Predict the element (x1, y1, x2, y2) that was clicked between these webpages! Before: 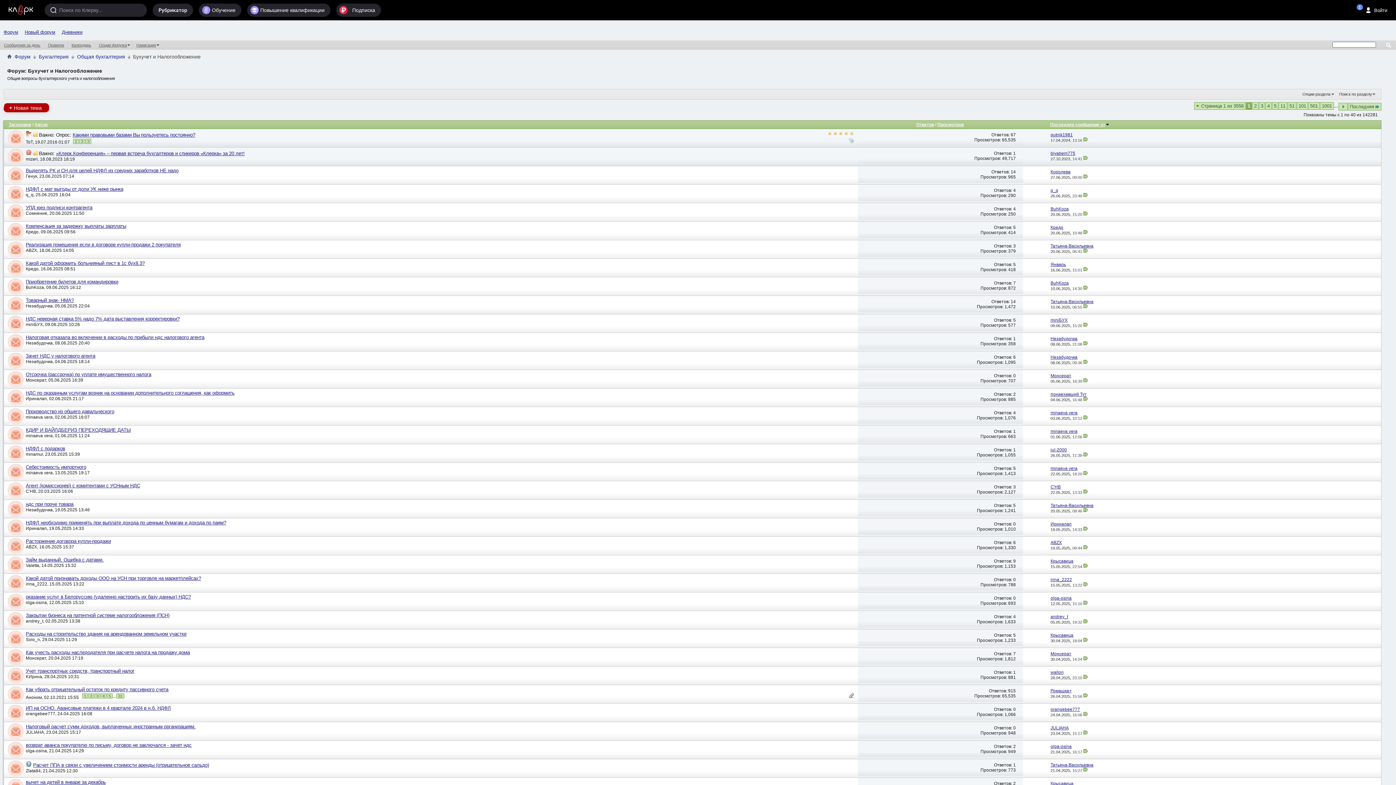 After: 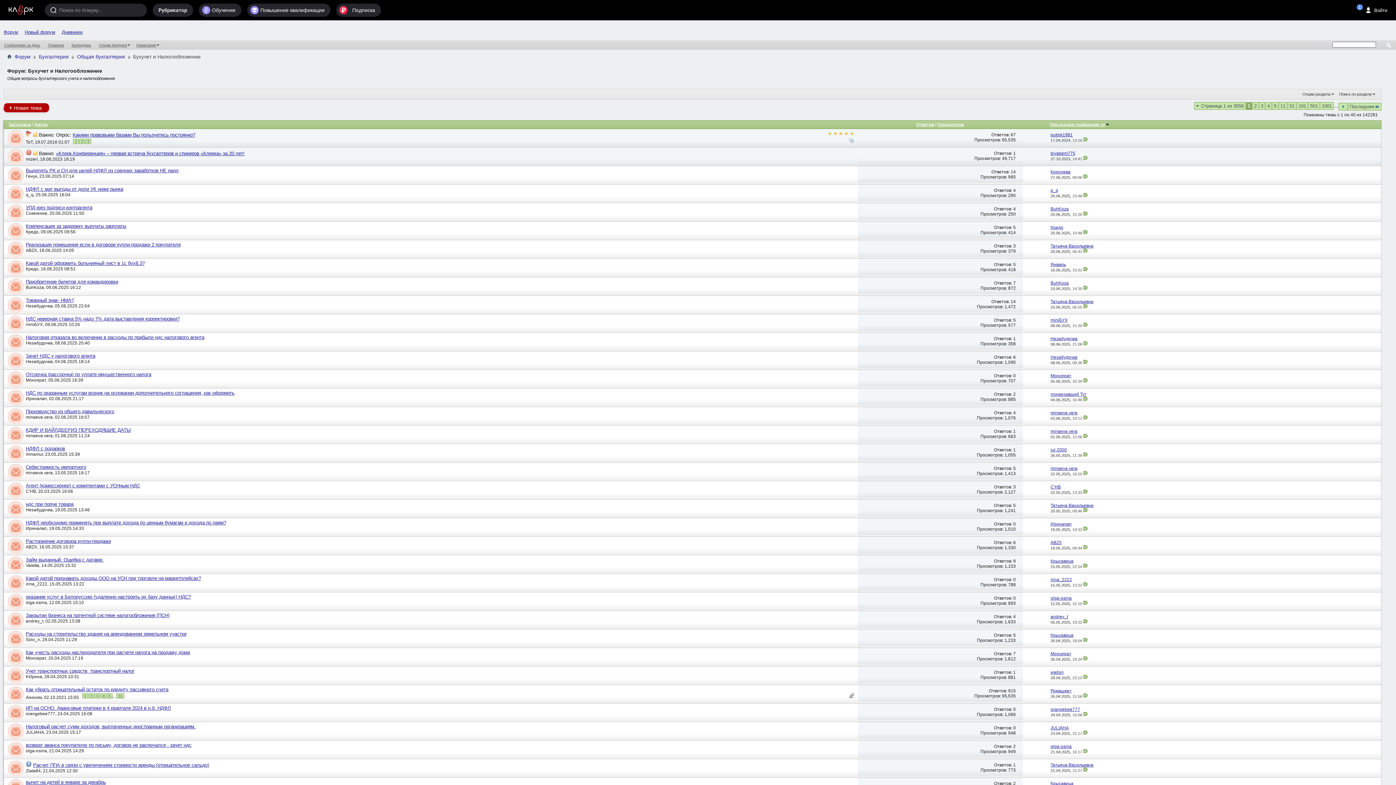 Action: bbox: (1013, 373, 1016, 378) label: 0